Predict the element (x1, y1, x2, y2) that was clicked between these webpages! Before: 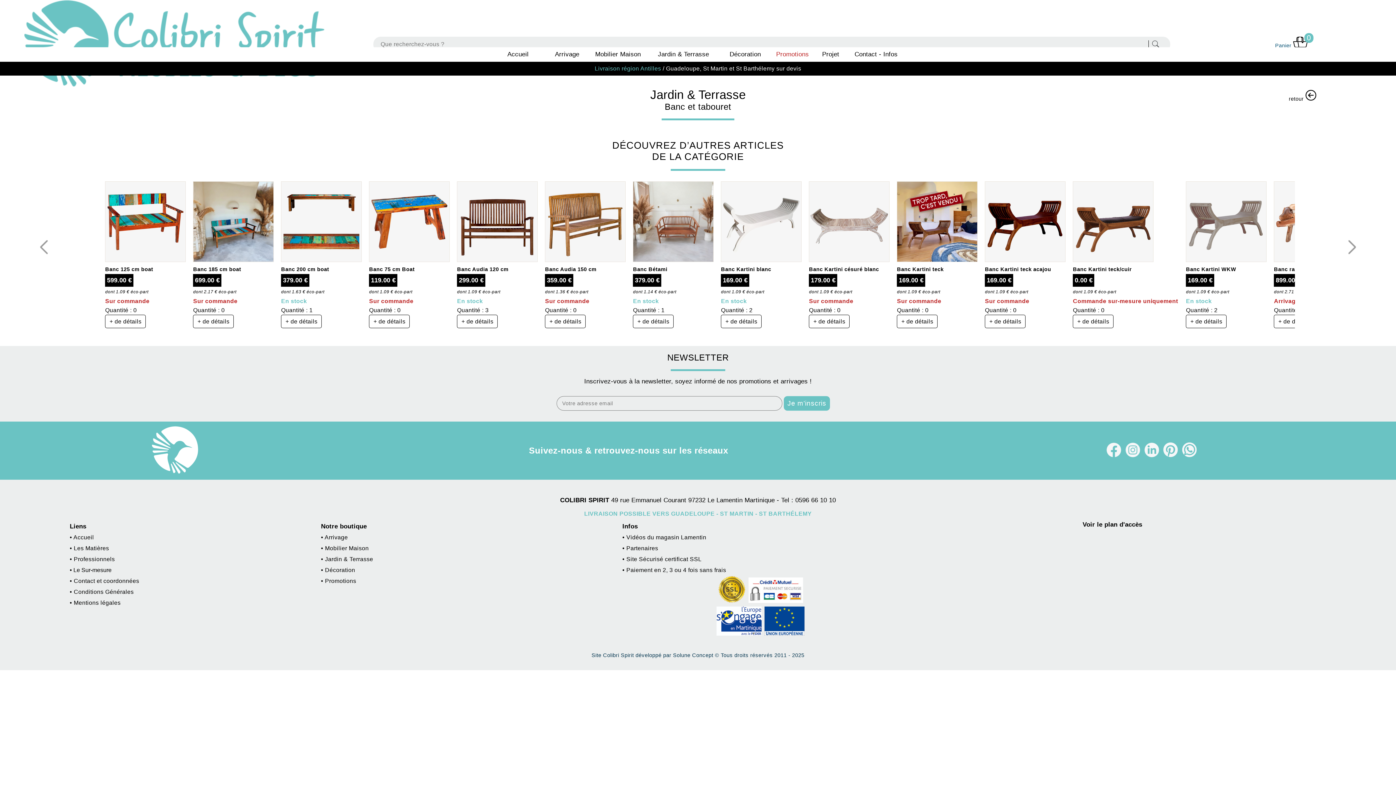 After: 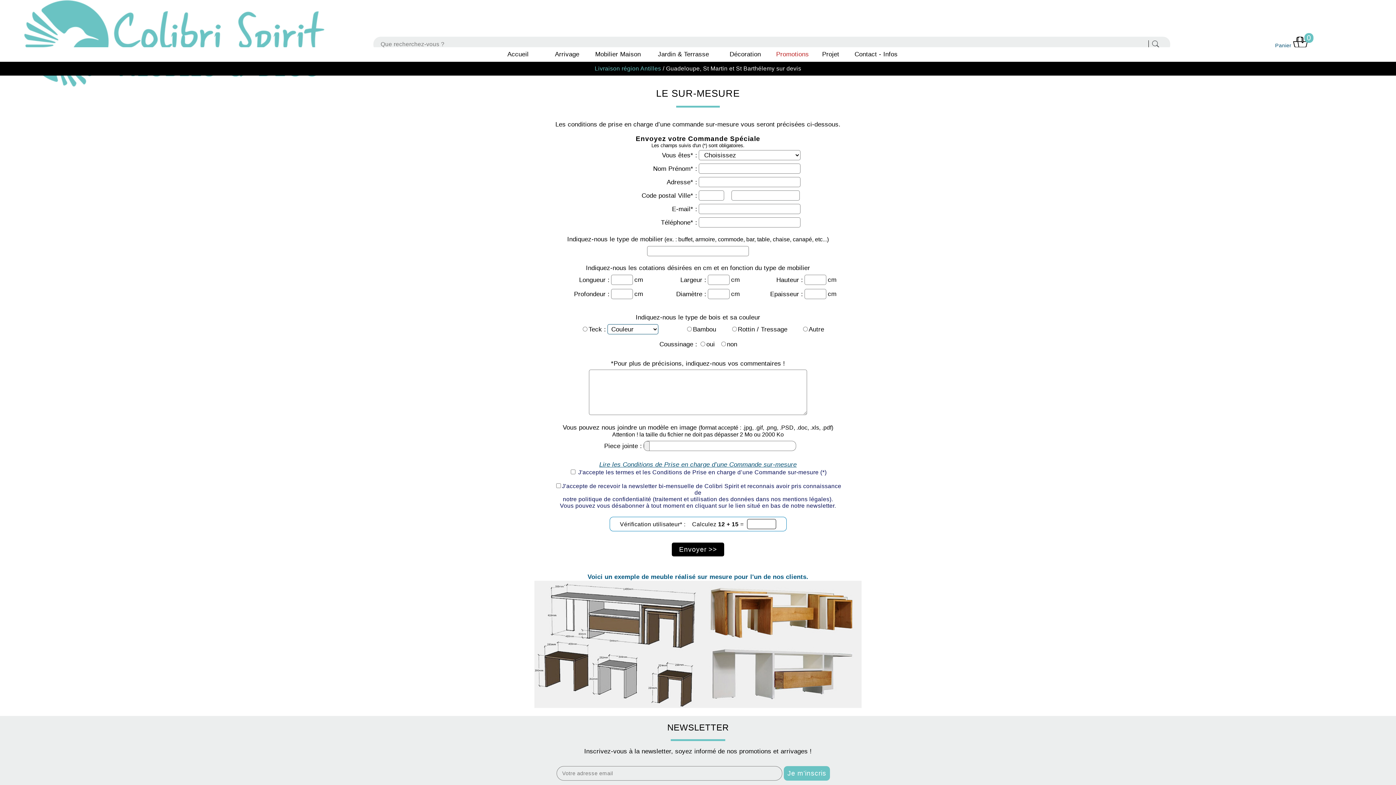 Action: label: • Le Sur-mesure bbox: (69, 567, 111, 573)